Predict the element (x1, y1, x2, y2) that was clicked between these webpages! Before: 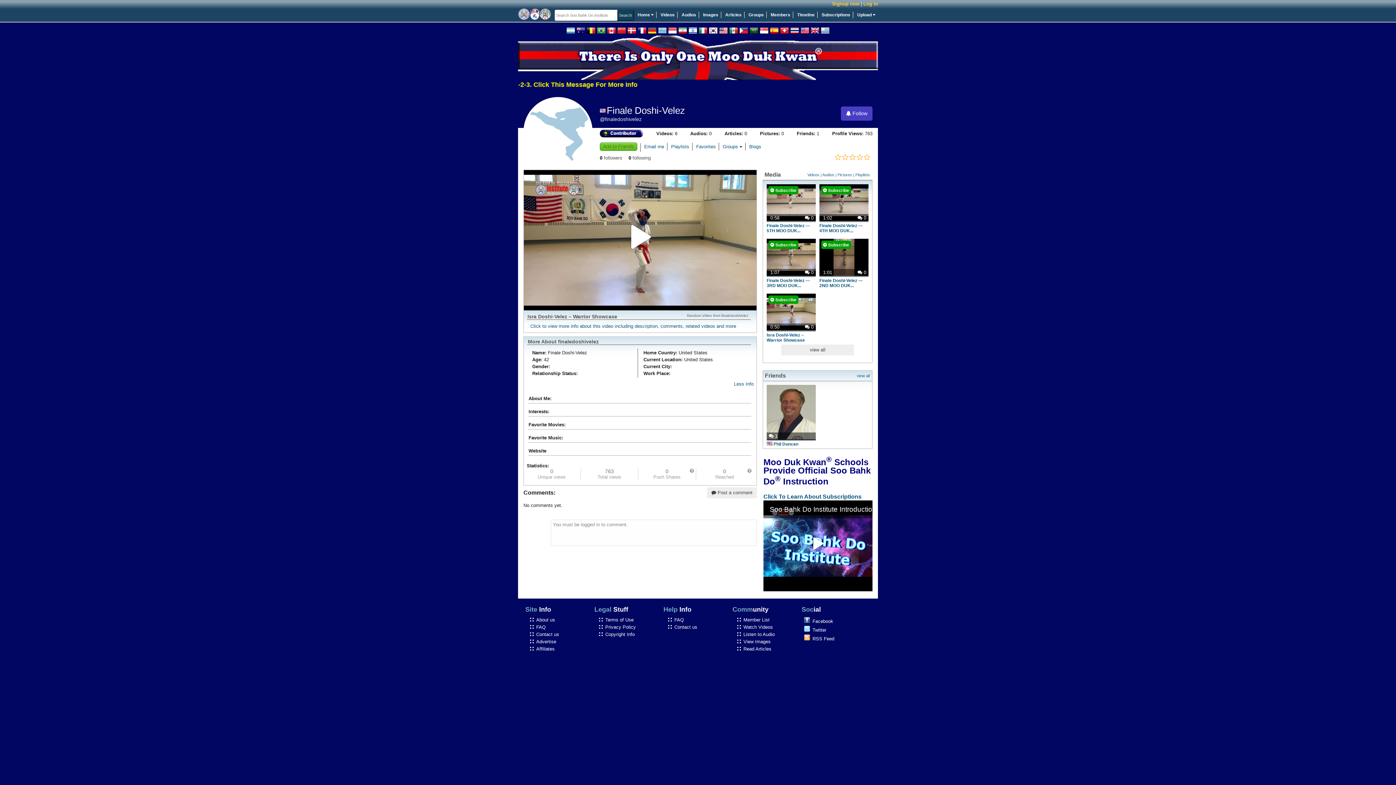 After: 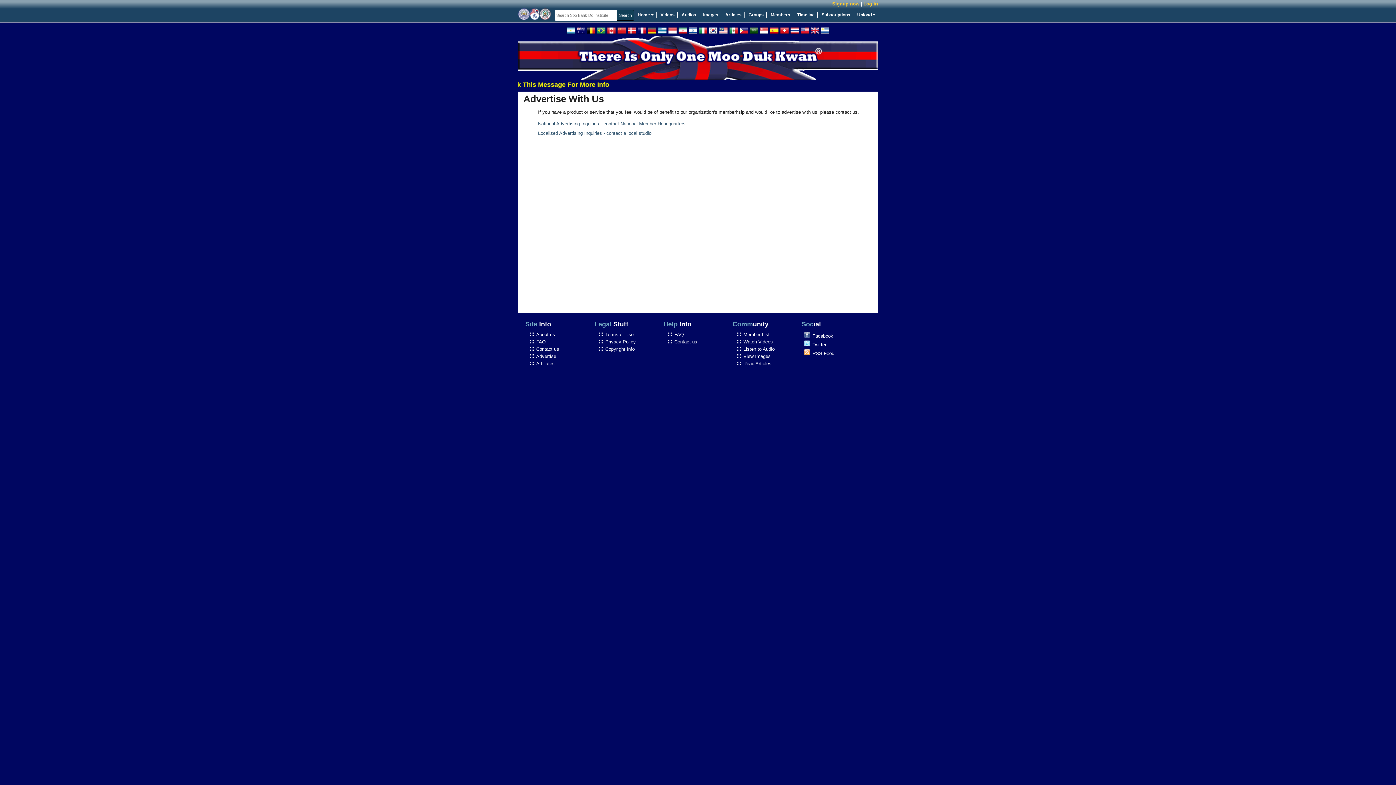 Action: label: Advertise bbox: (536, 639, 556, 644)